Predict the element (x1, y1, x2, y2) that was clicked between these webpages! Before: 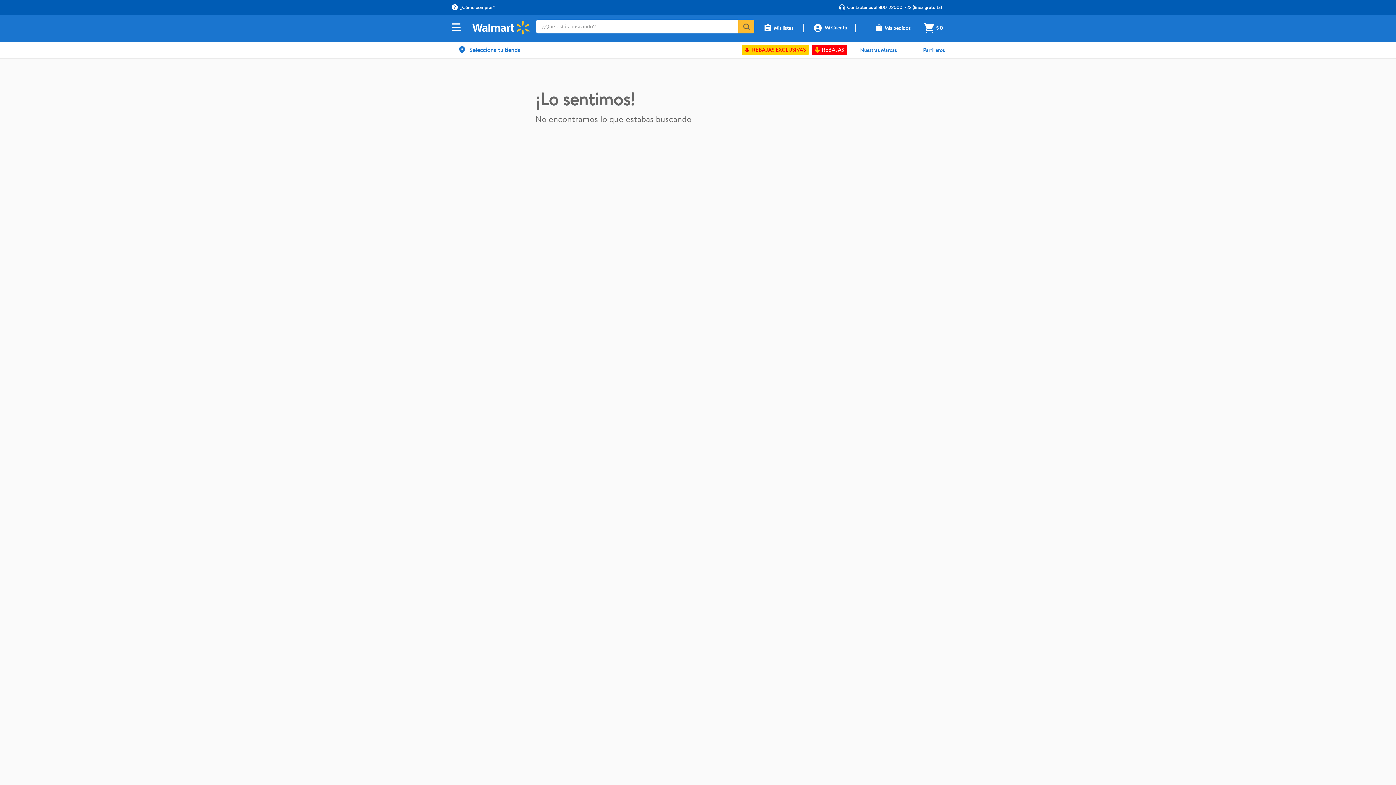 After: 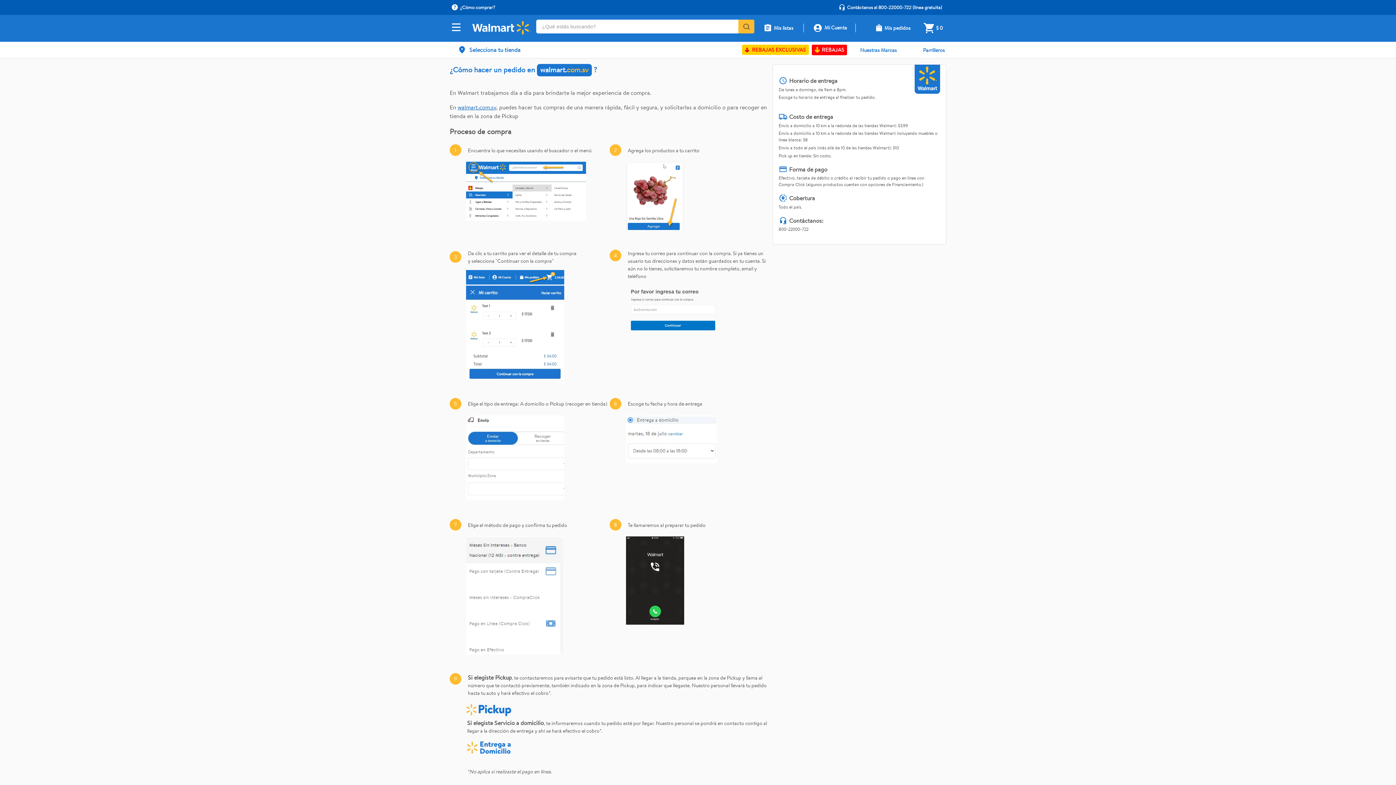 Action: label: ¿Cómo comprar? bbox: (460, 4, 495, 10)